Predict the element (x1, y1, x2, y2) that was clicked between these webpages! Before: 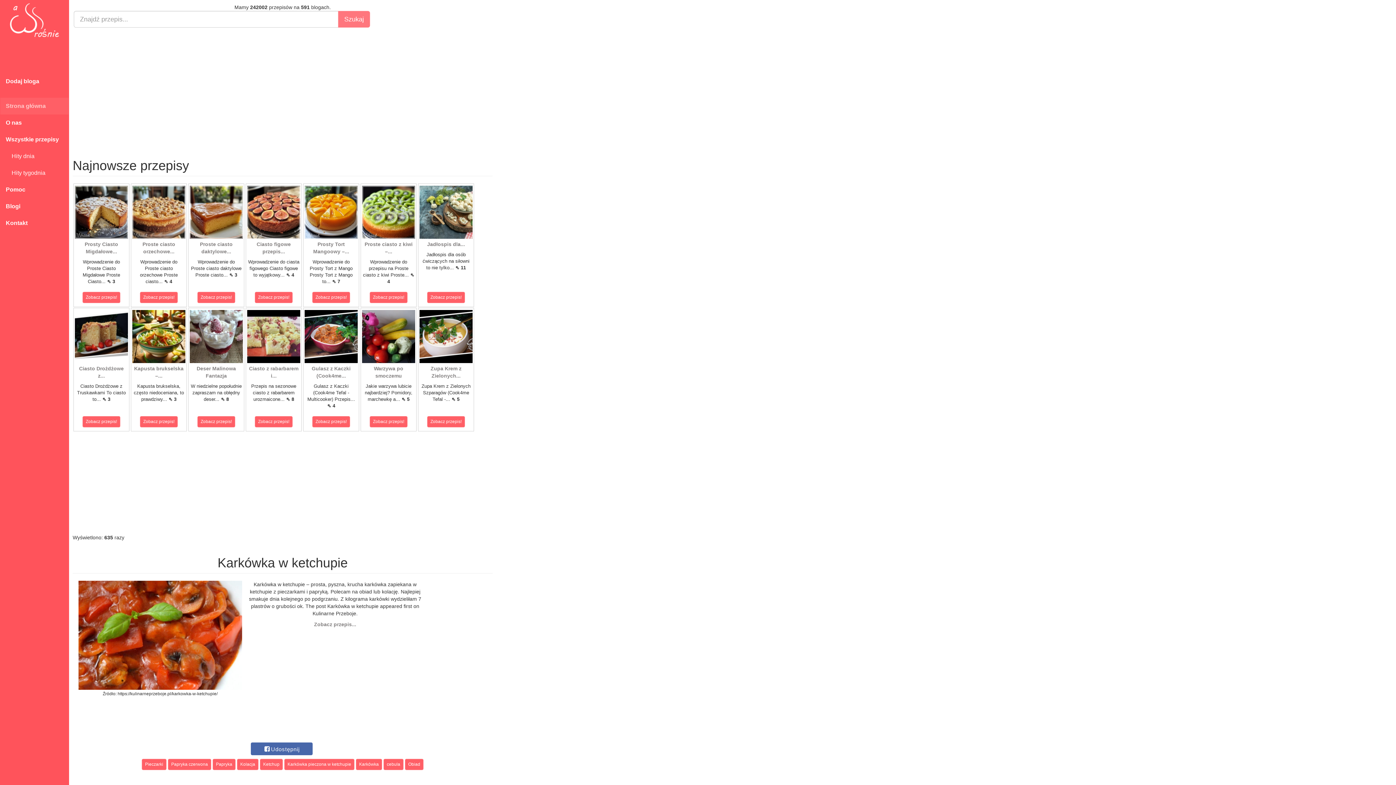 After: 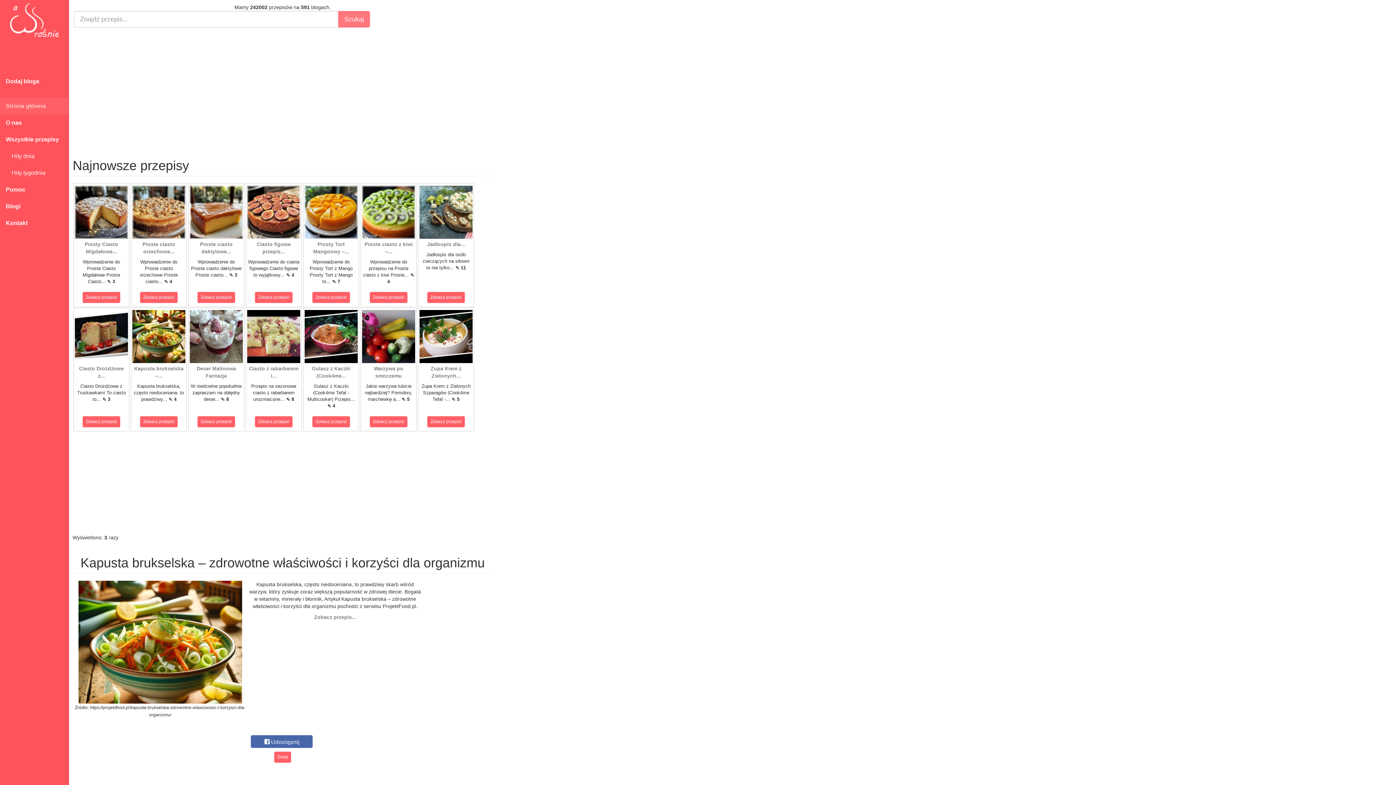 Action: bbox: (132, 333, 185, 339)